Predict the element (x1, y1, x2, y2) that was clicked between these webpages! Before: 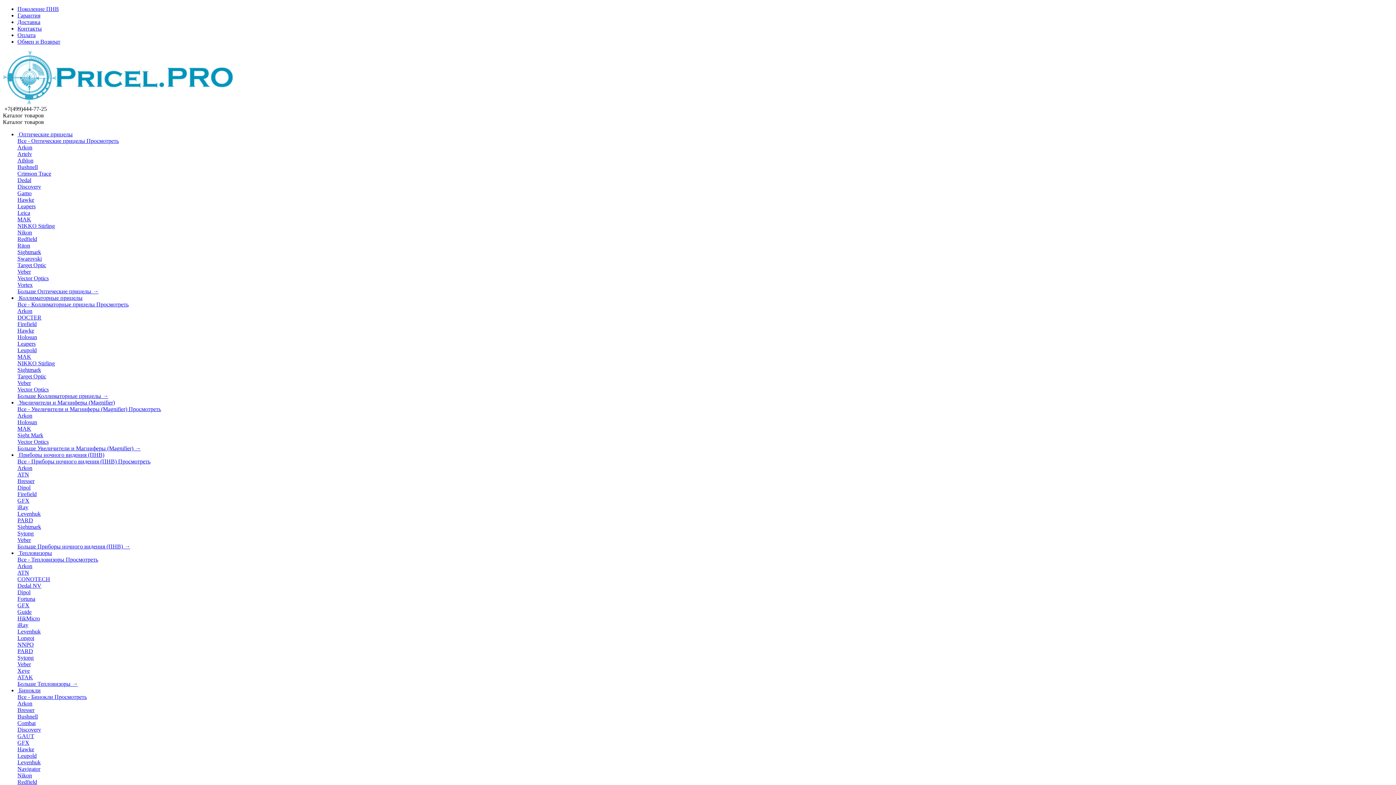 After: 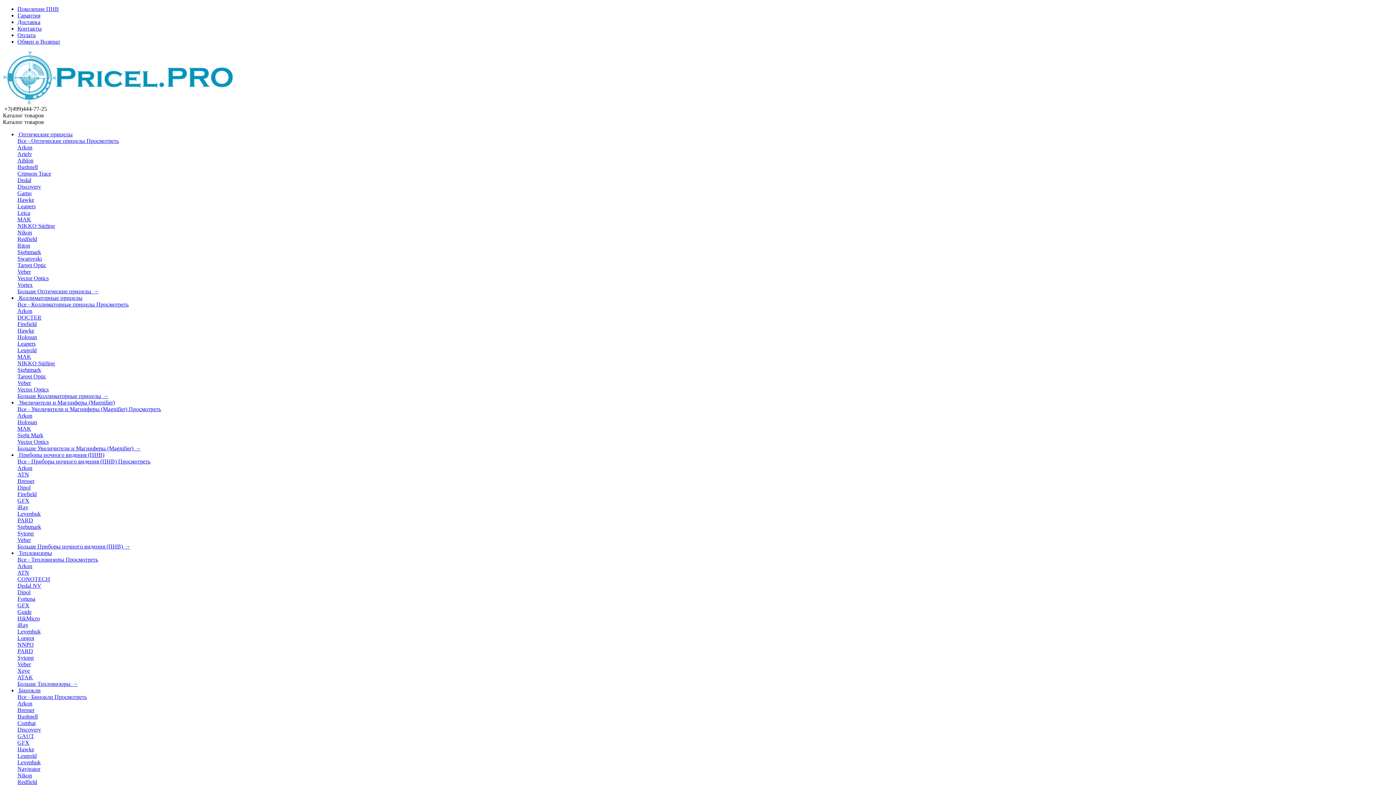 Action: bbox: (17, 38, 60, 44) label: Обмен и Возврат